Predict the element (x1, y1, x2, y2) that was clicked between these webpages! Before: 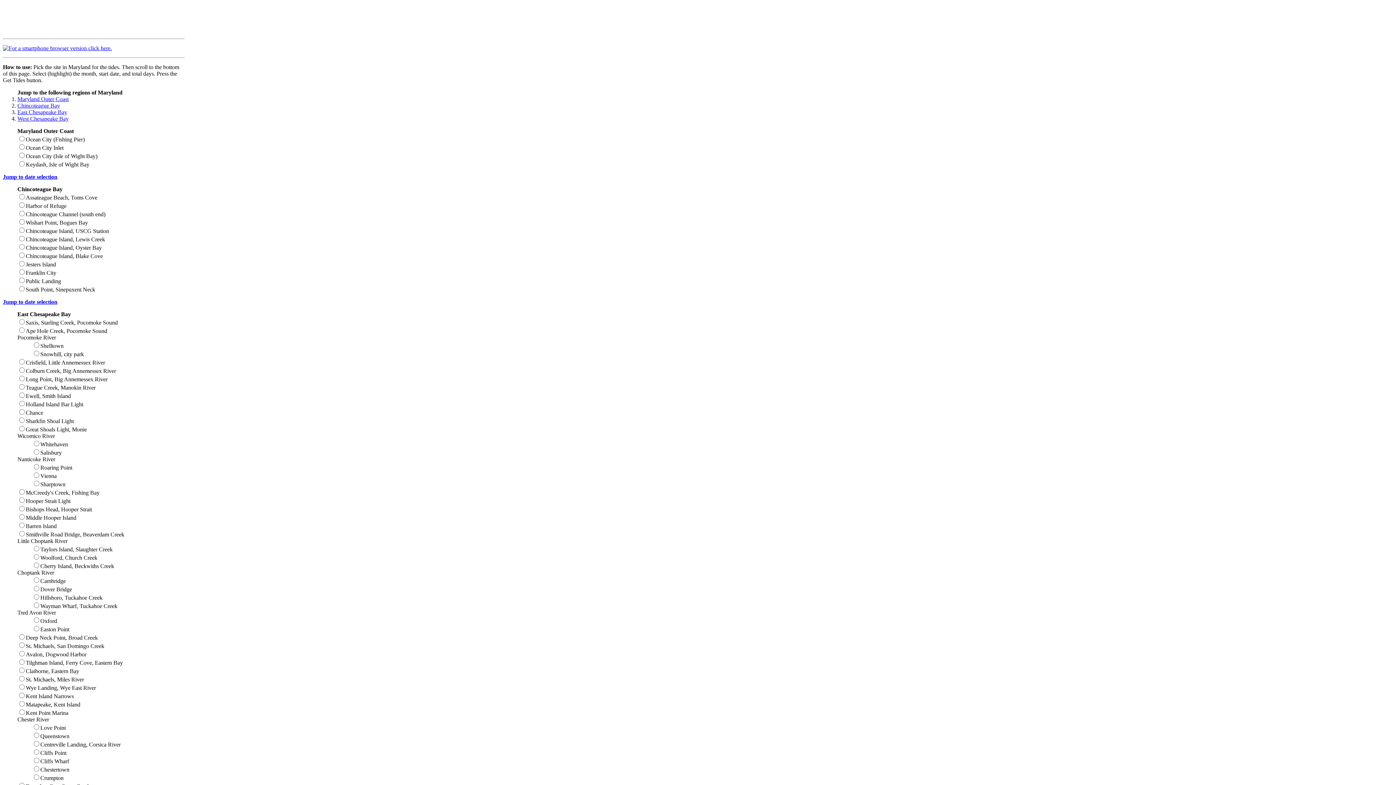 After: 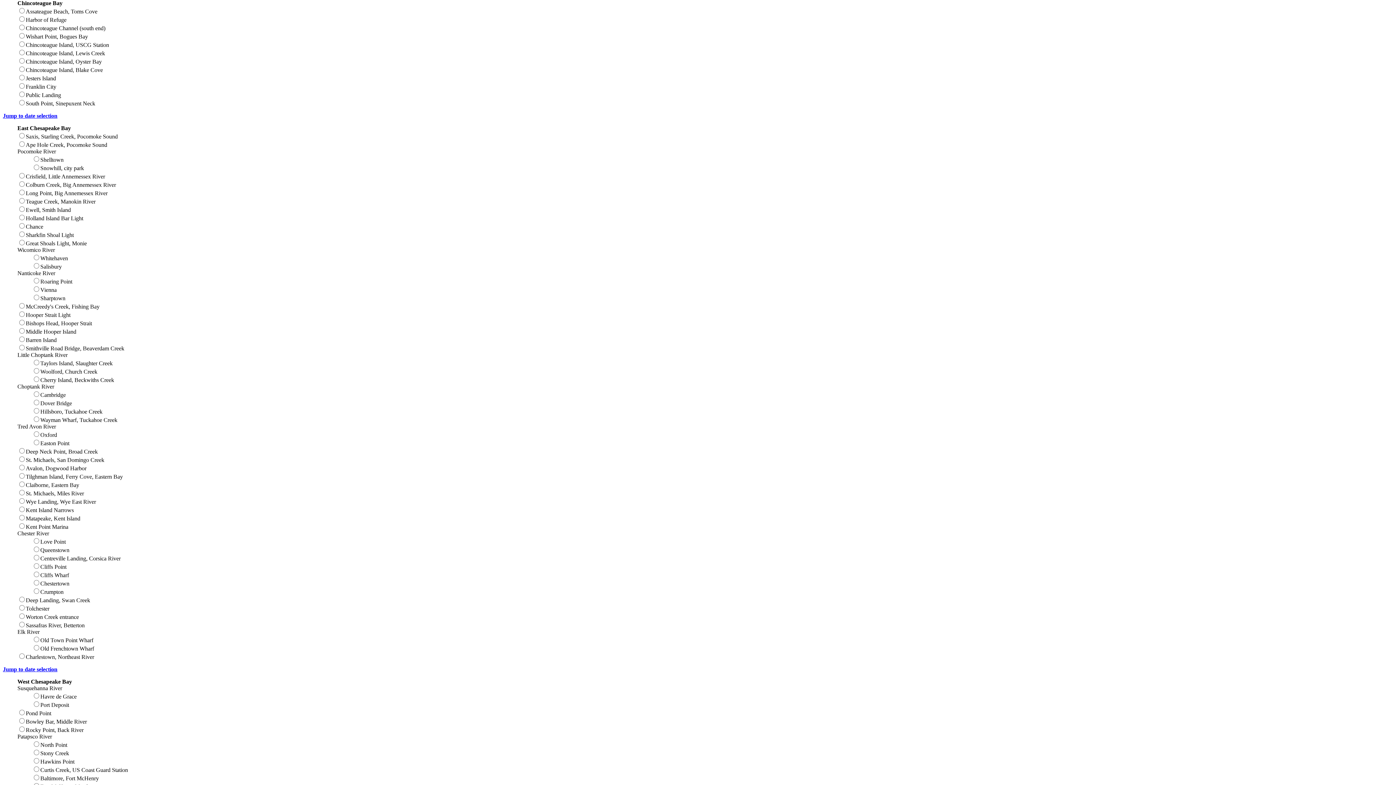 Action: bbox: (17, 102, 60, 108) label: Chincoteague Bay